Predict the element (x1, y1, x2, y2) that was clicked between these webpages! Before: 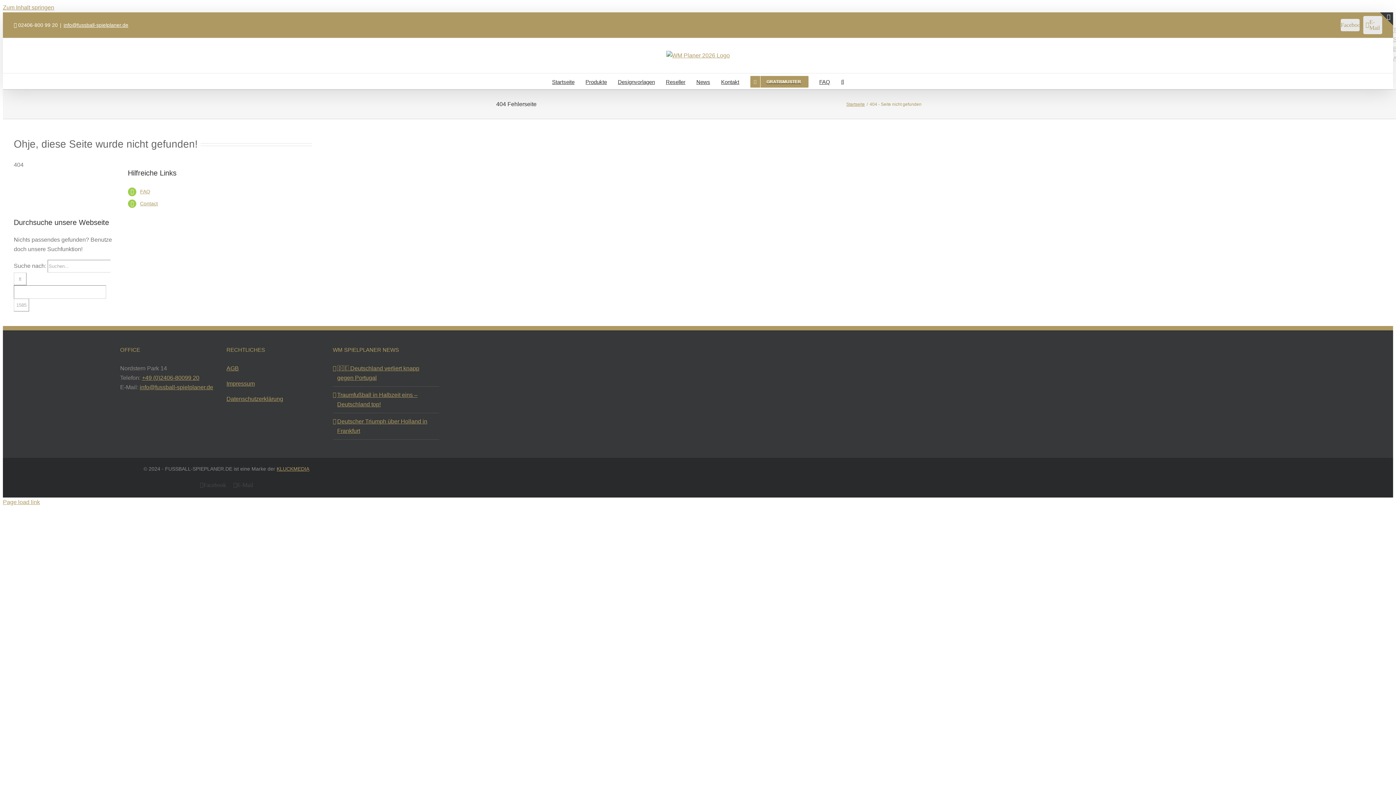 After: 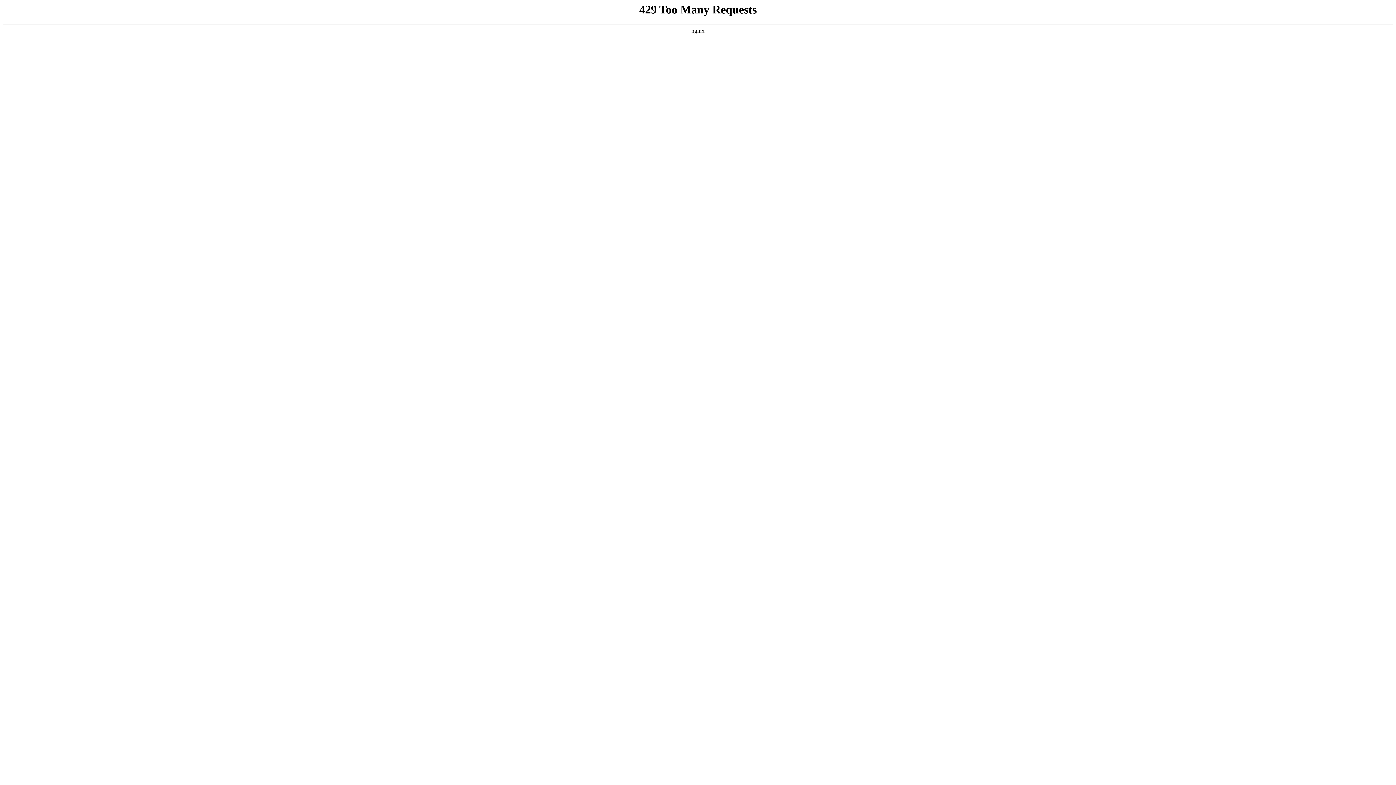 Action: label: FAQ bbox: (819, 73, 830, 89)